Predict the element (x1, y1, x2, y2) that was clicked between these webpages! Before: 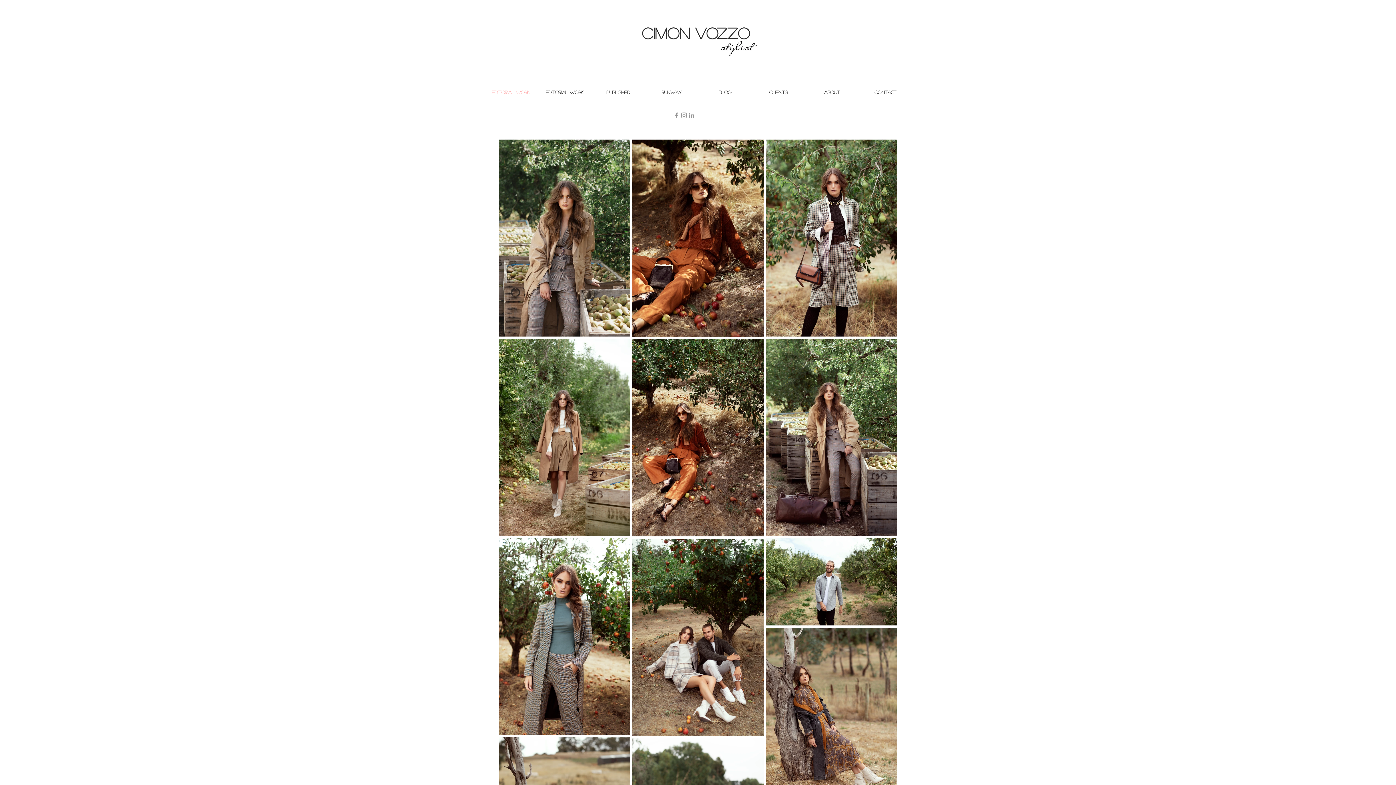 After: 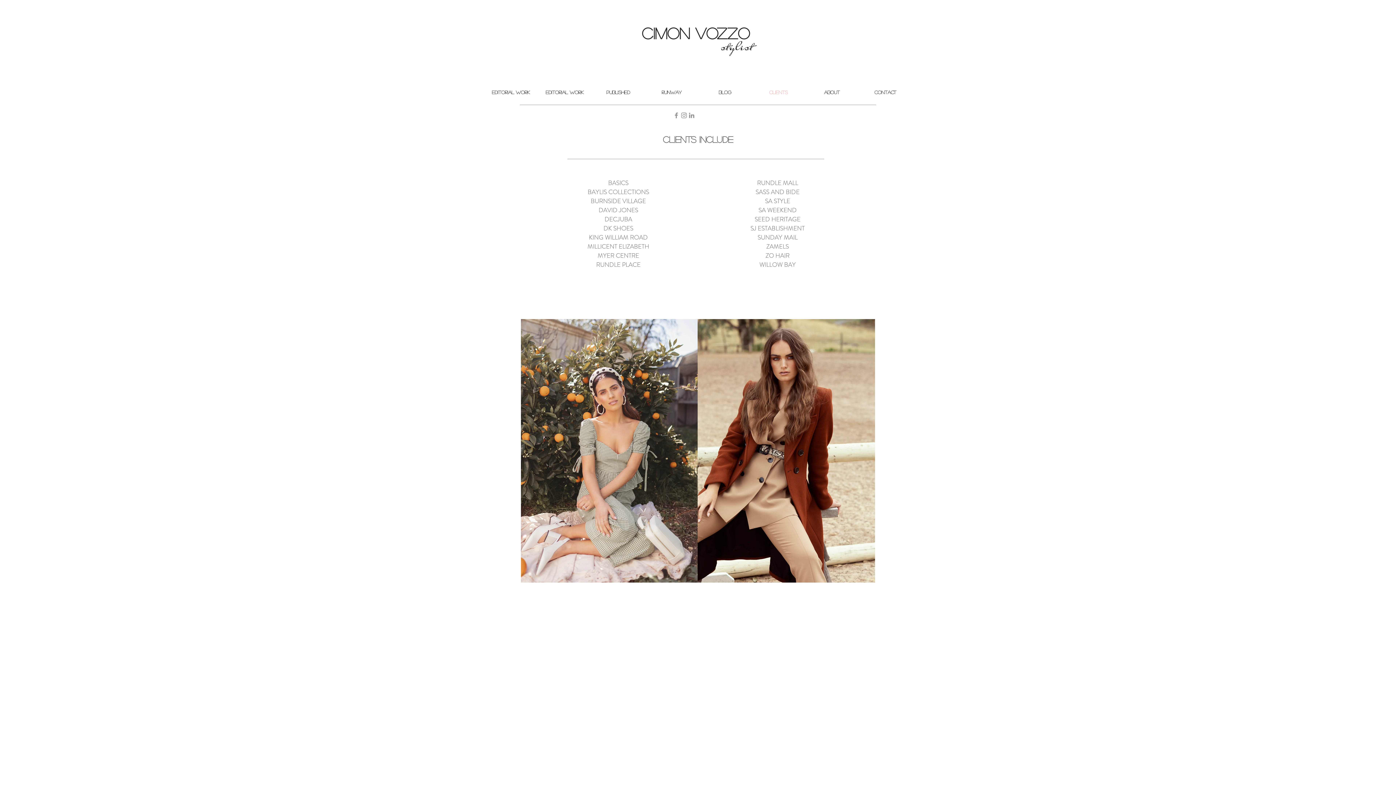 Action: label: CLIENTS bbox: (752, 80, 805, 104)